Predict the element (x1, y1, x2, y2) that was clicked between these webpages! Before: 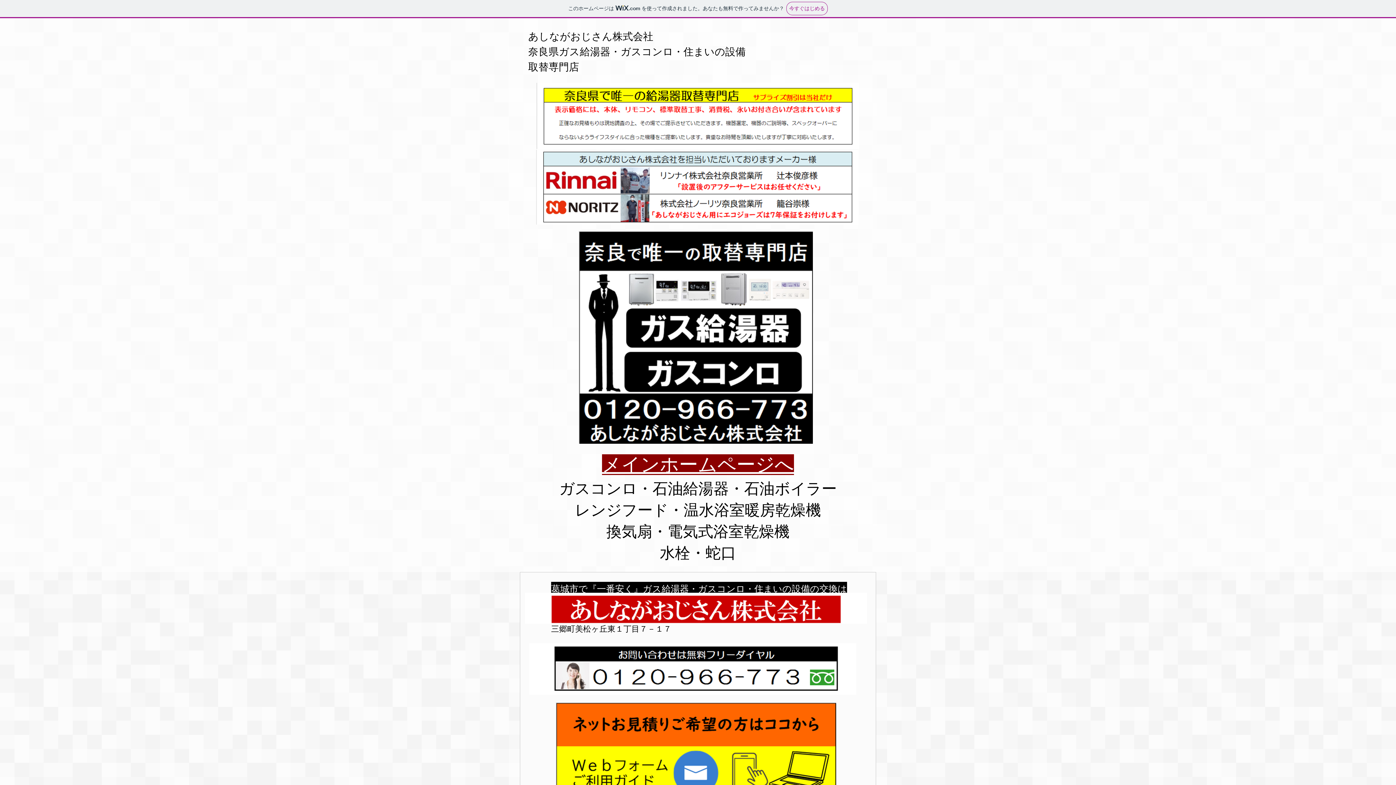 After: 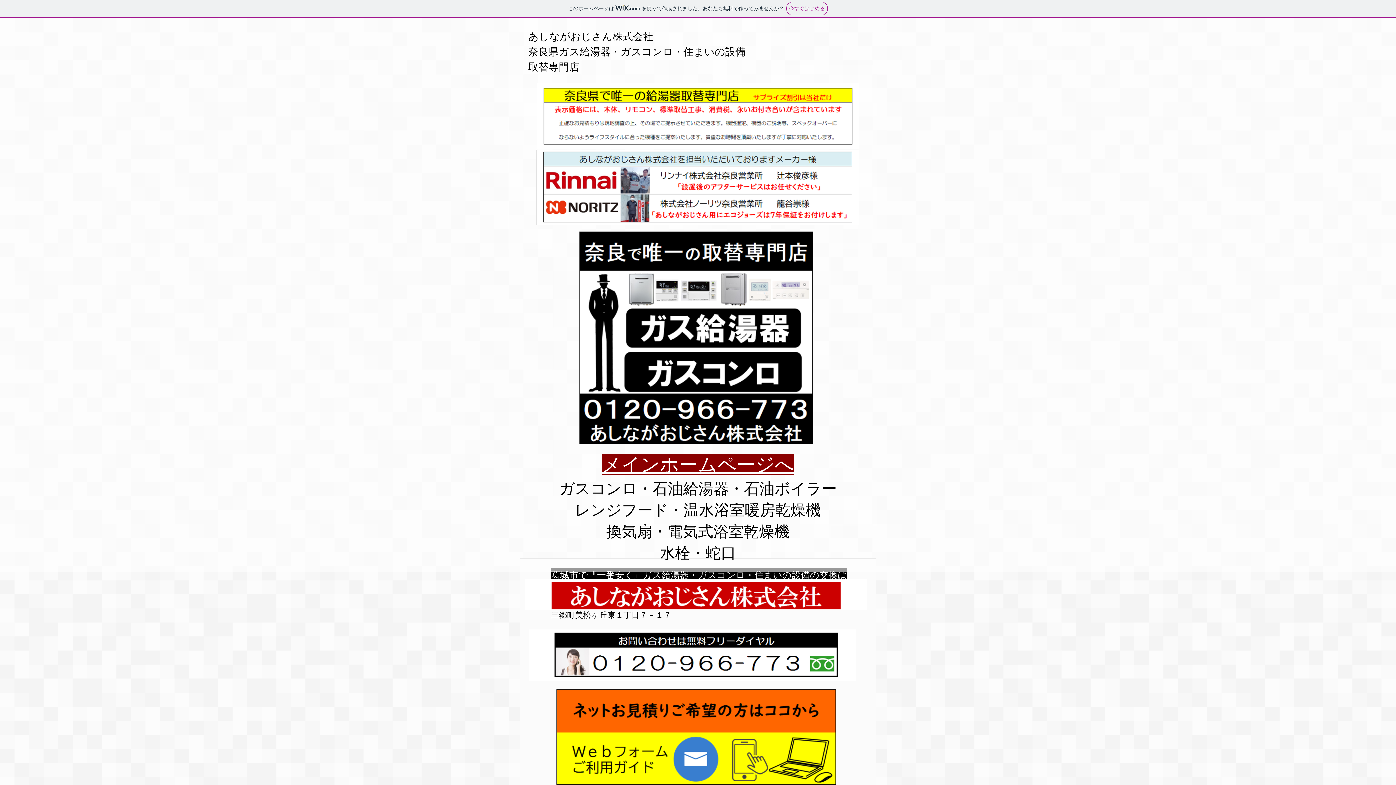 Action: bbox: (556, 702, 836, 799)